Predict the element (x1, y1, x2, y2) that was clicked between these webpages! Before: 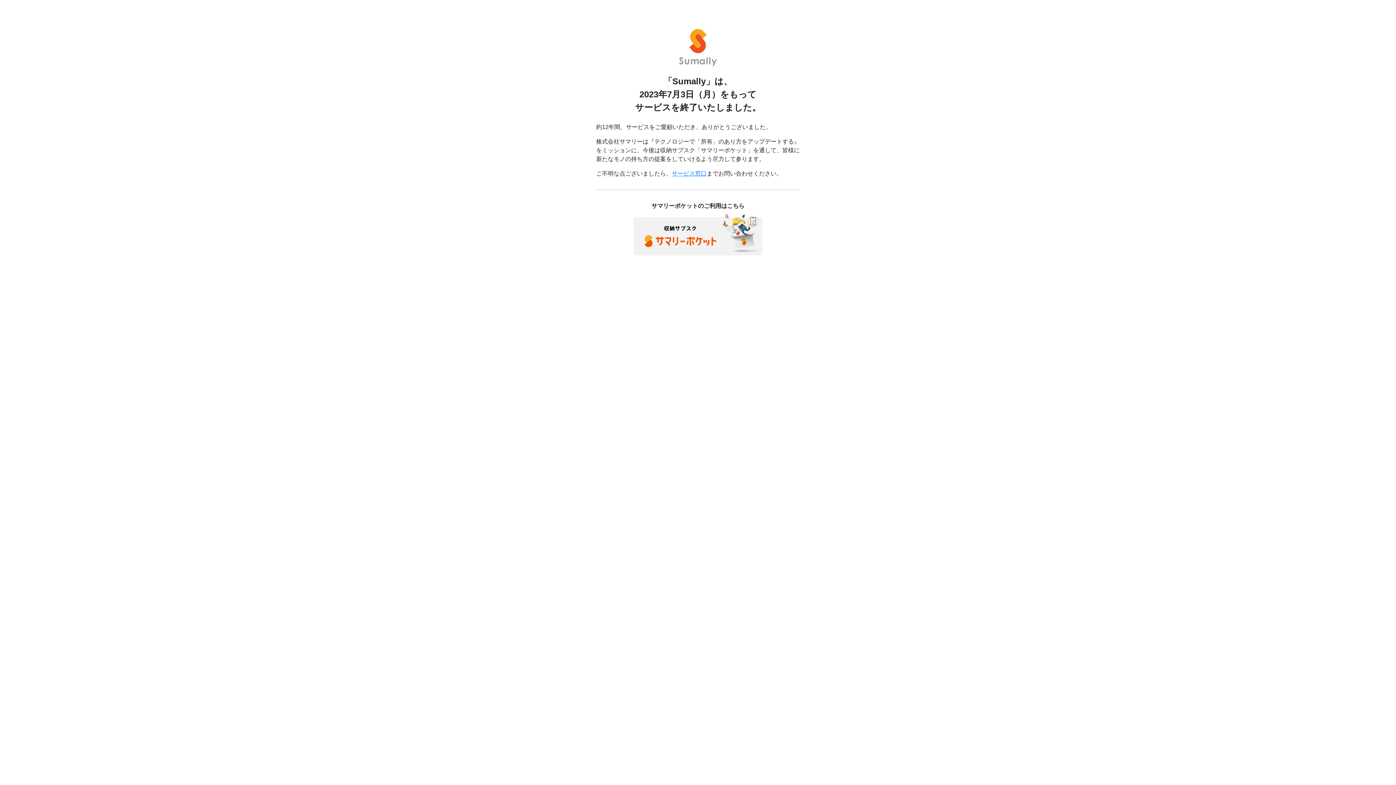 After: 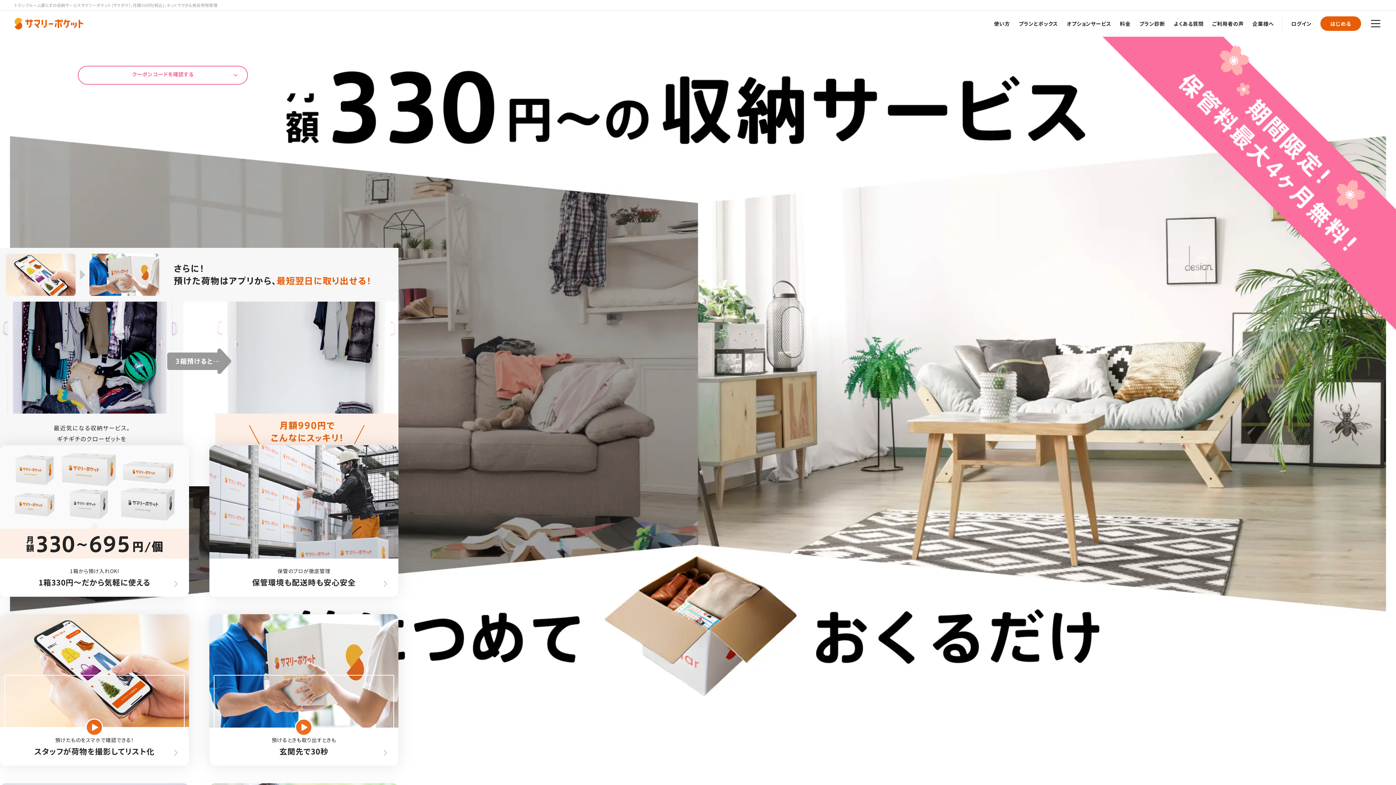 Action: bbox: (633, 230, 762, 237)